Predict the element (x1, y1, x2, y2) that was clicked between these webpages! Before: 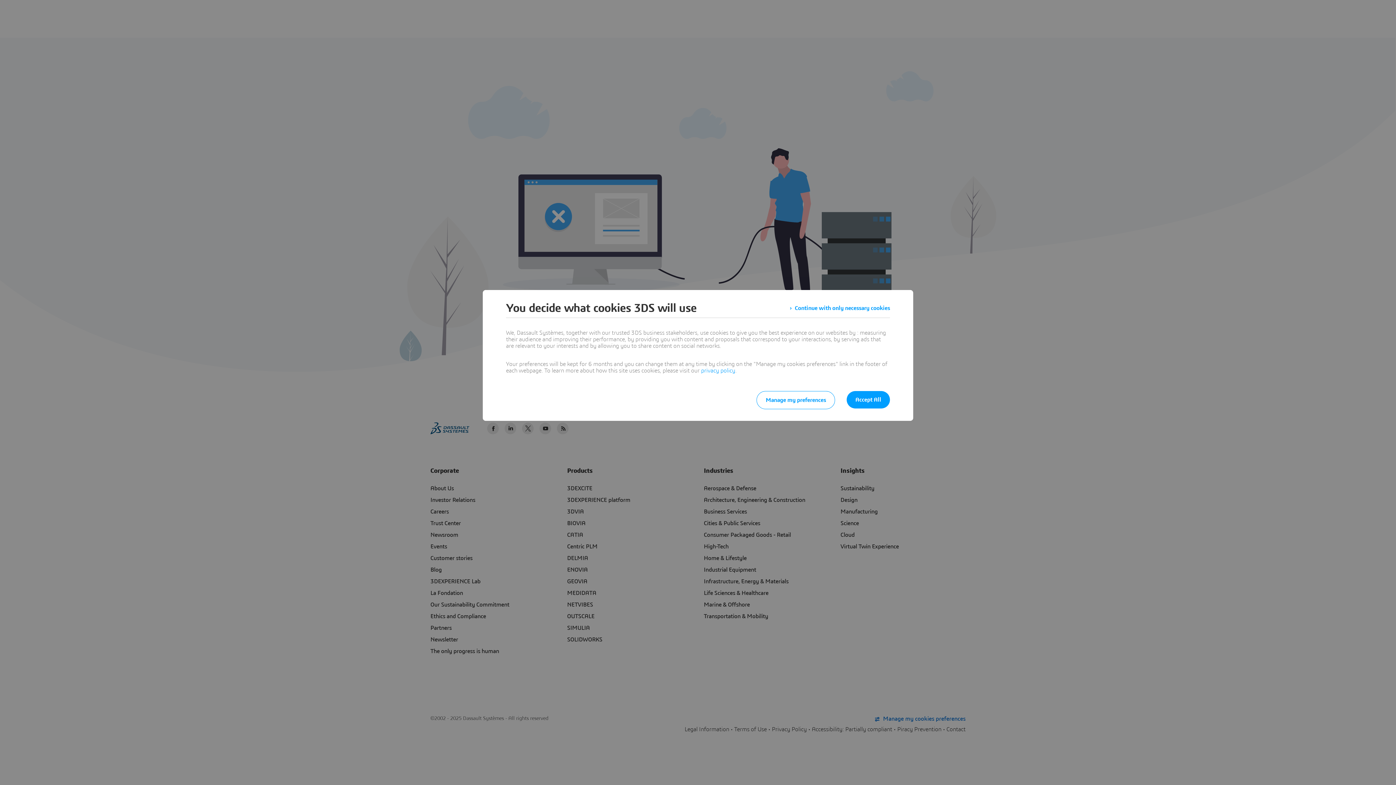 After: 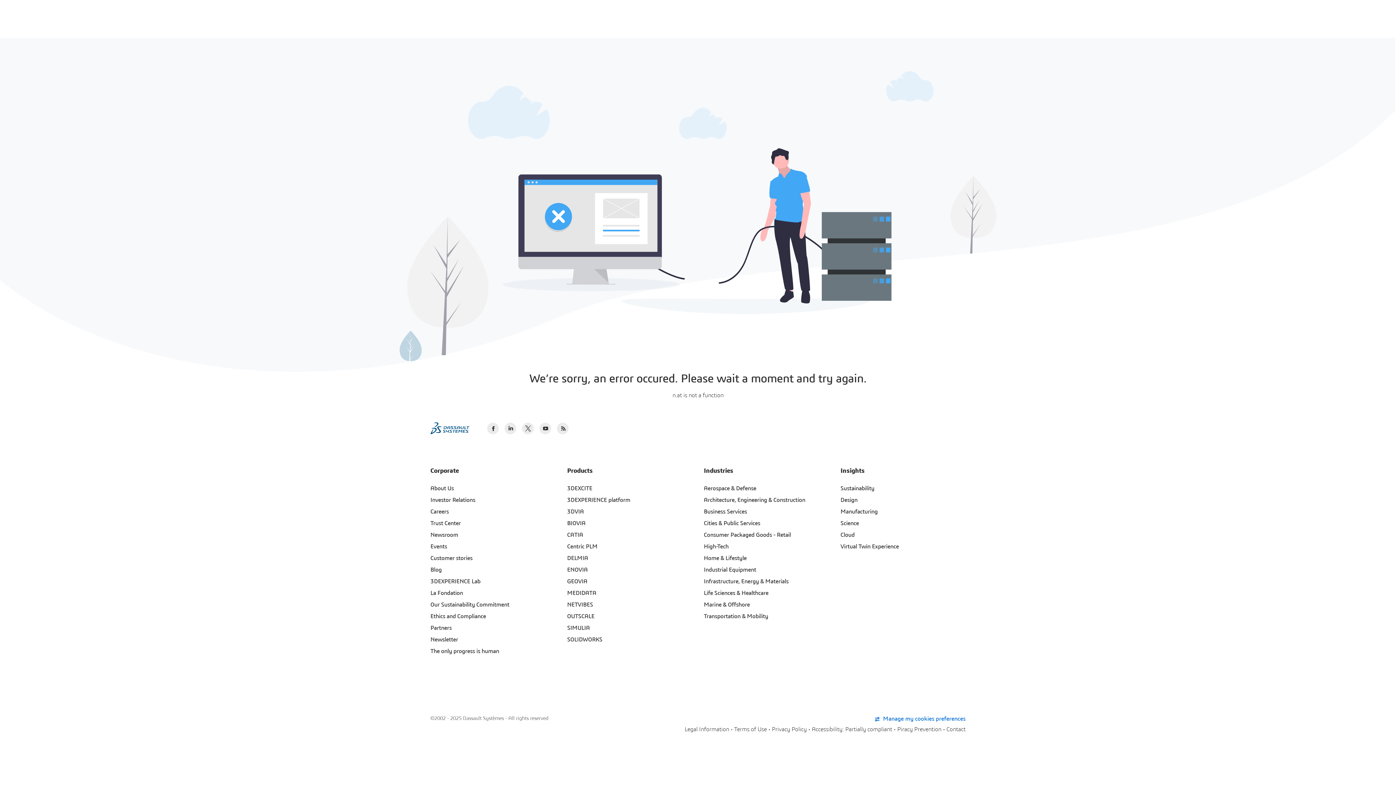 Action: bbox: (789, 301, 890, 314) label: Continue with only necessary cookies